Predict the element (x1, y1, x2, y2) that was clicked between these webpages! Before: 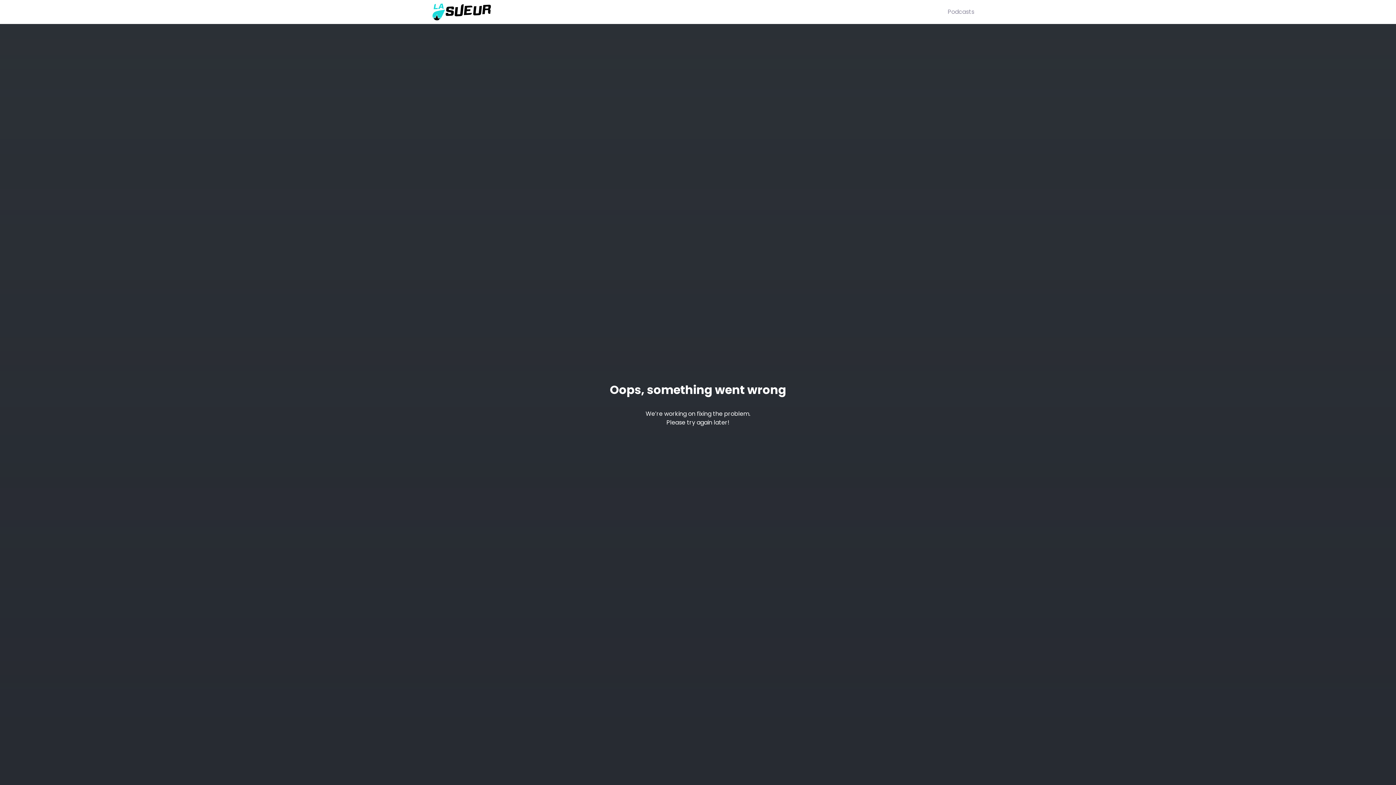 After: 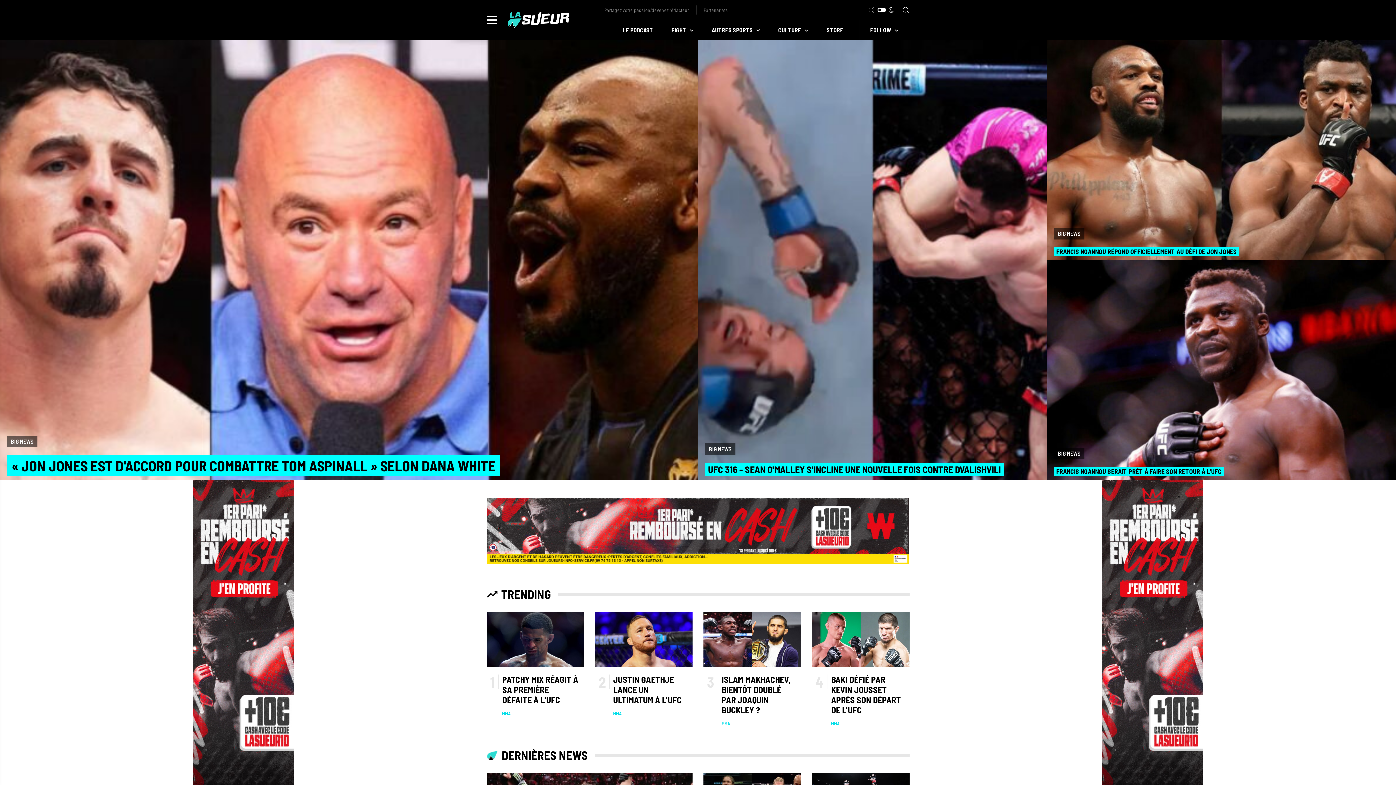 Action: bbox: (421, 3, 948, 20) label: La Sueur